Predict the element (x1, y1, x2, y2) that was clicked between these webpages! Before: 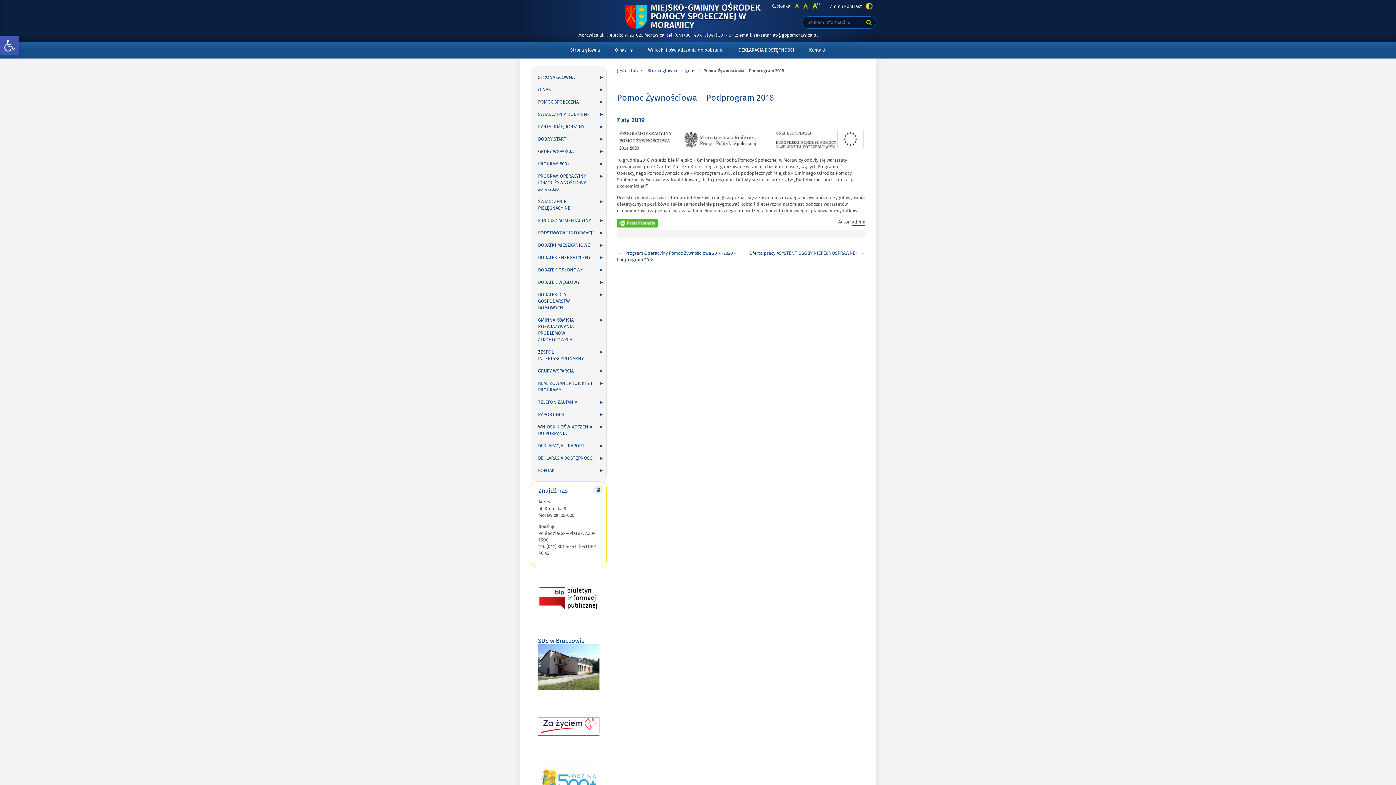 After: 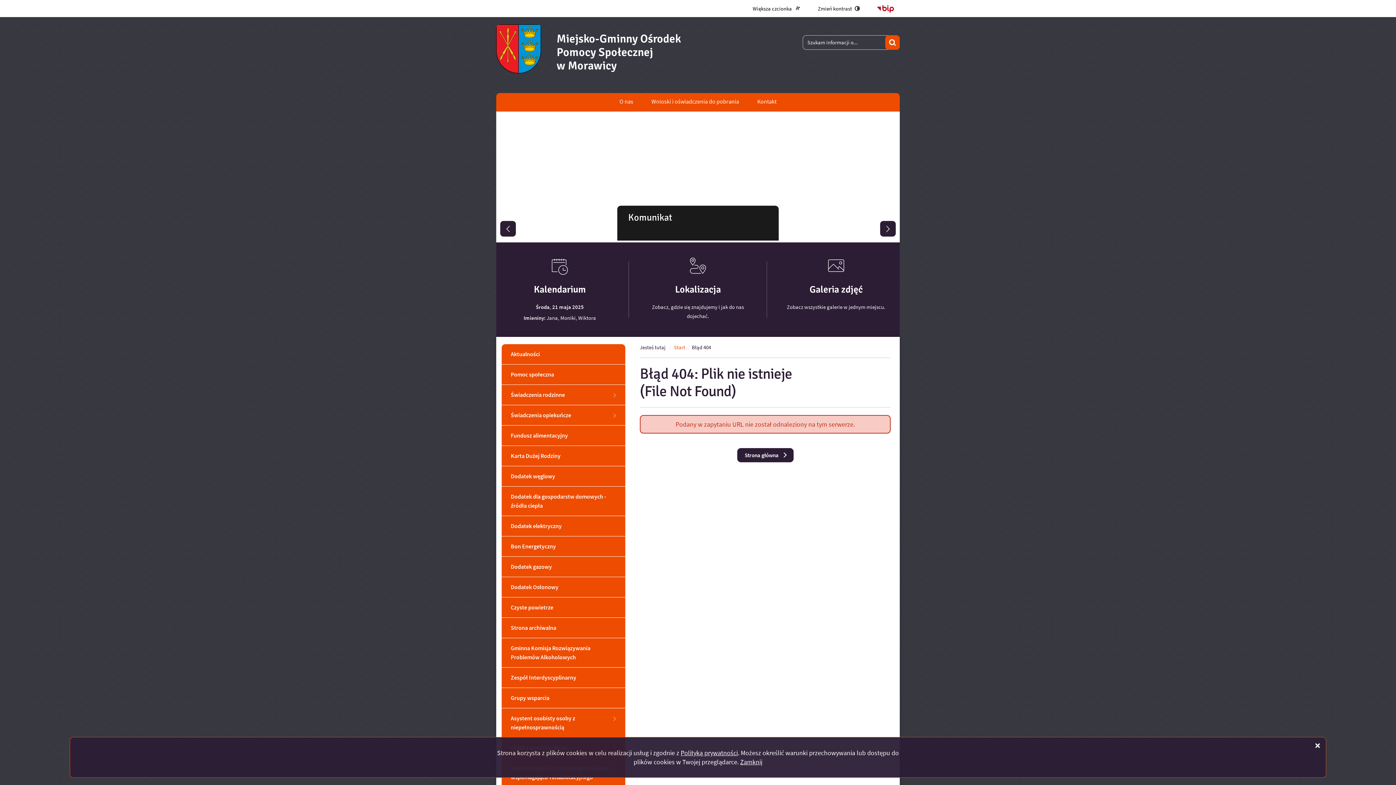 Action: bbox: (538, 729, 599, 736)